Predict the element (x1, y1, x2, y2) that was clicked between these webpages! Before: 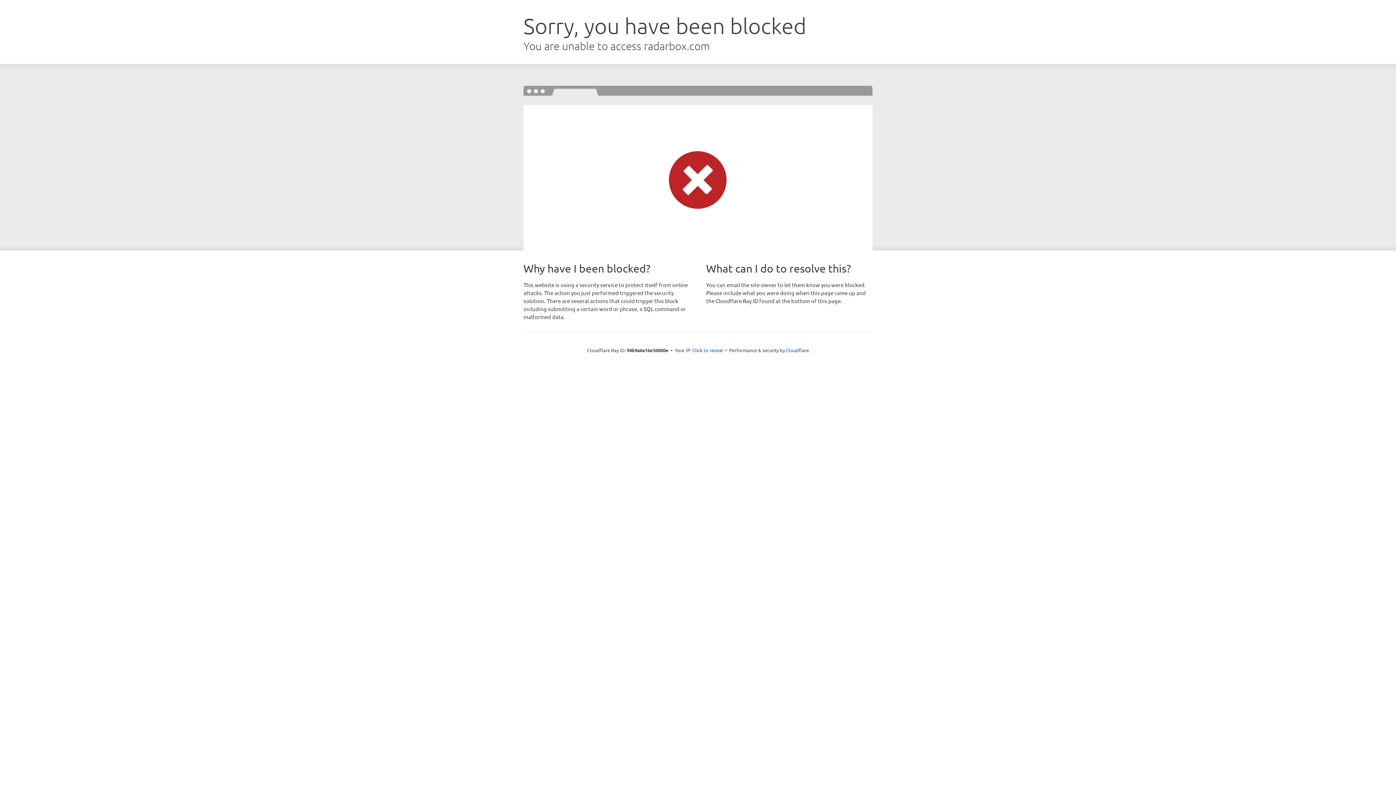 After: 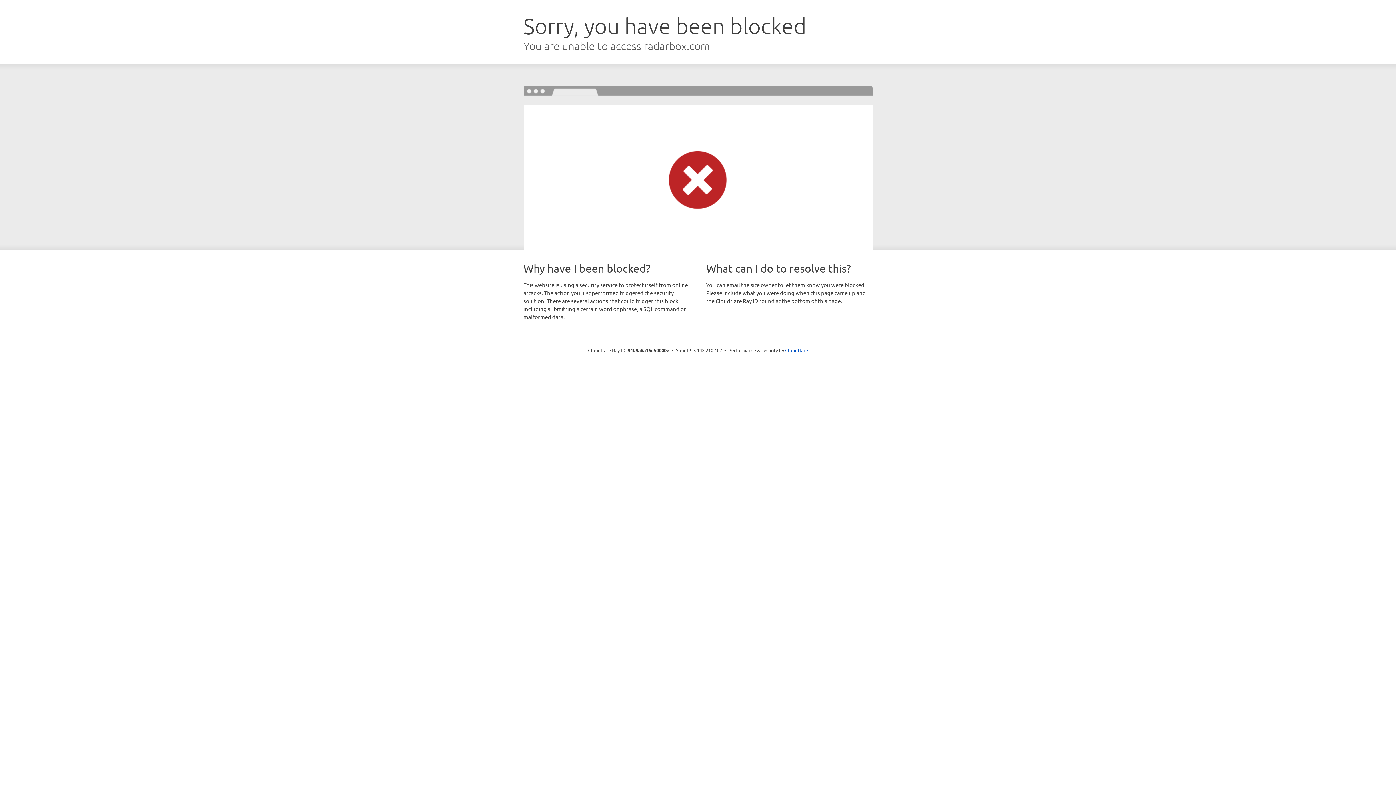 Action: bbox: (692, 346, 723, 353) label: Click to reveal